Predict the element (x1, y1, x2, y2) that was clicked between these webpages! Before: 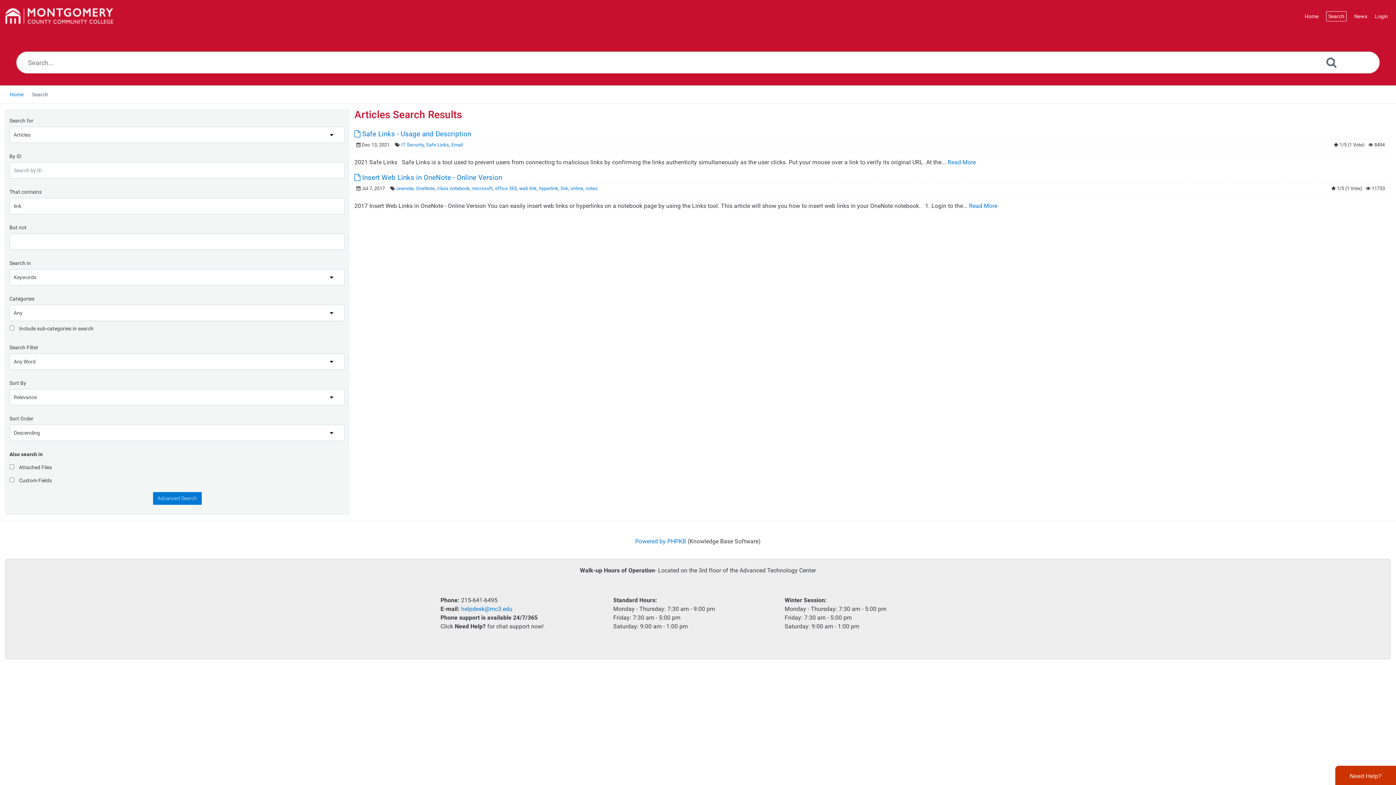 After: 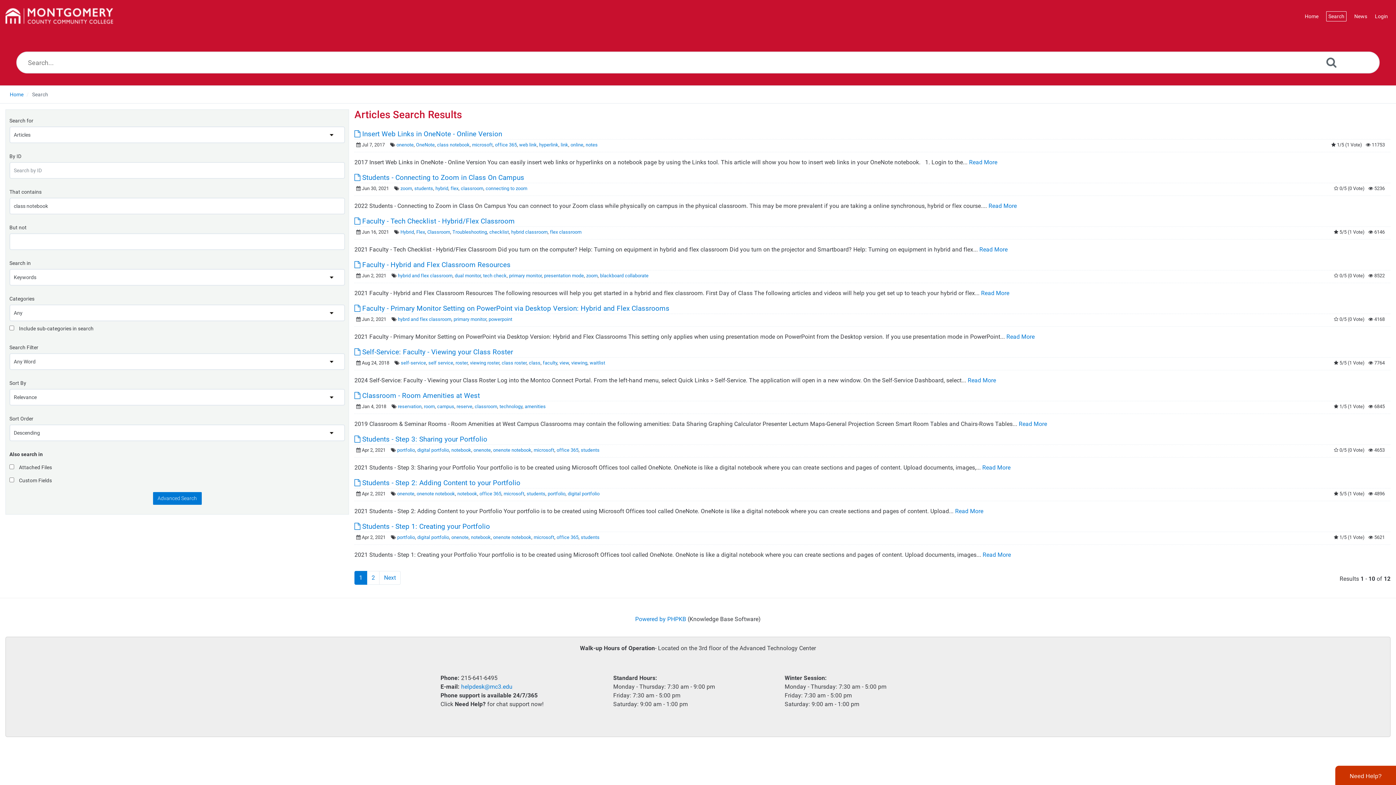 Action: label: class notebook bbox: (437, 185, 469, 191)